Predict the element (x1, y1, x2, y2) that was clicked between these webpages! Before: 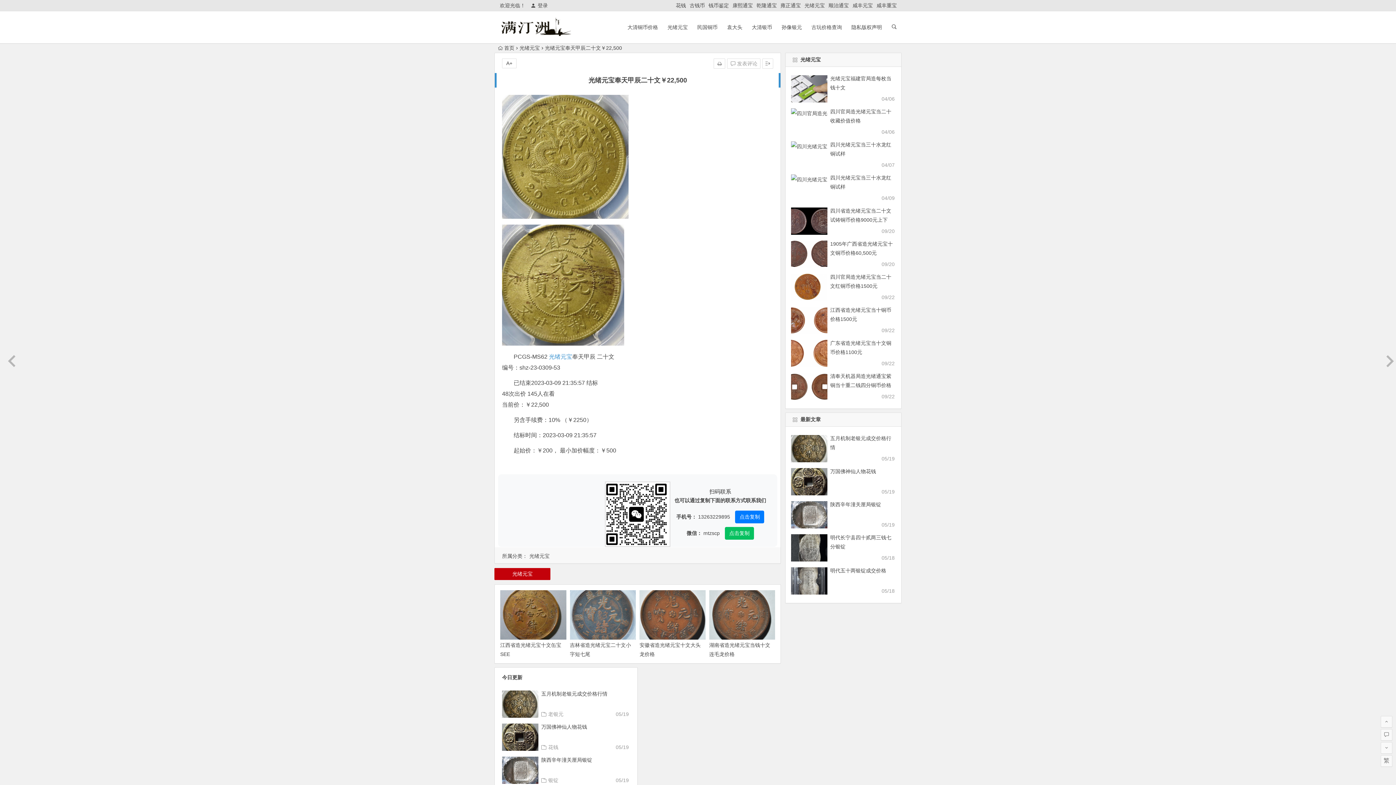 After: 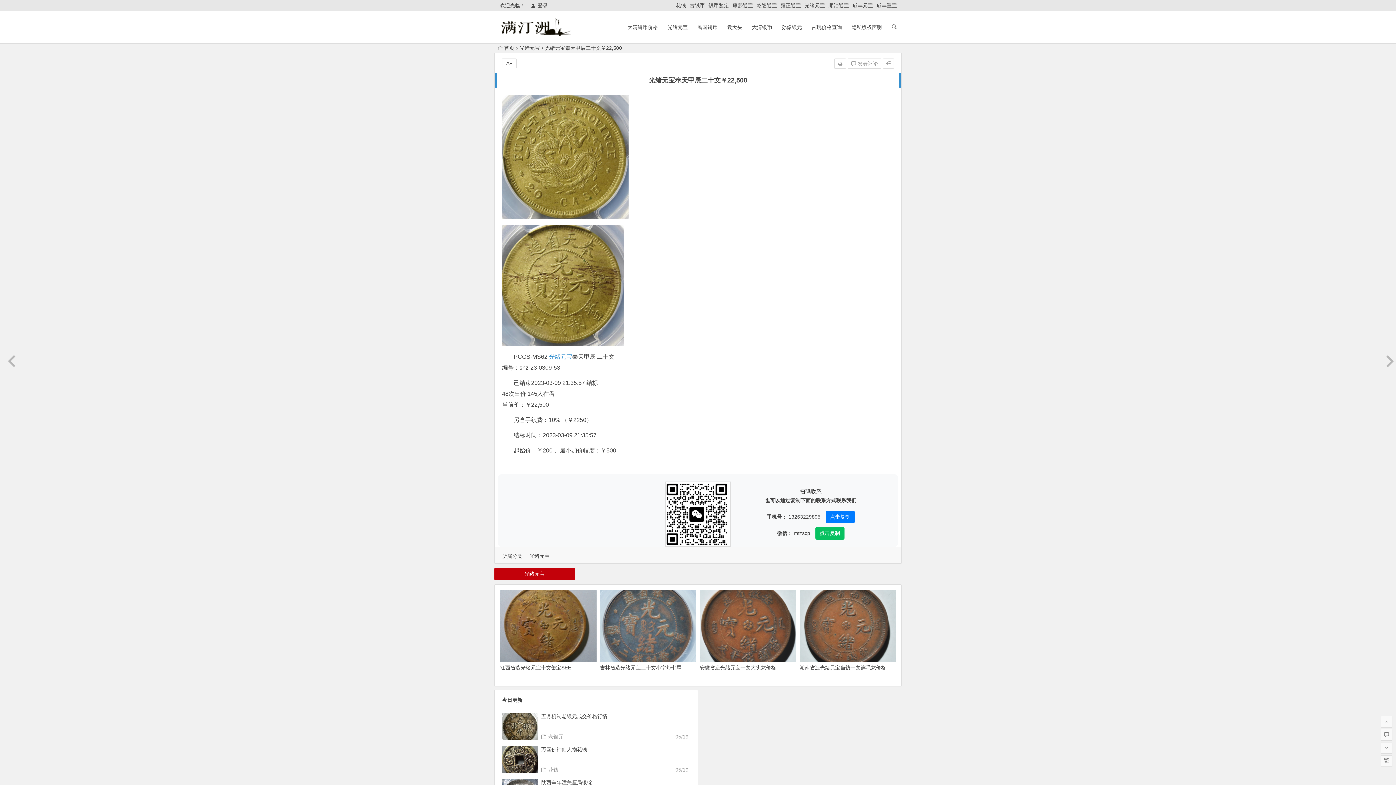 Action: bbox: (762, 58, 773, 68)